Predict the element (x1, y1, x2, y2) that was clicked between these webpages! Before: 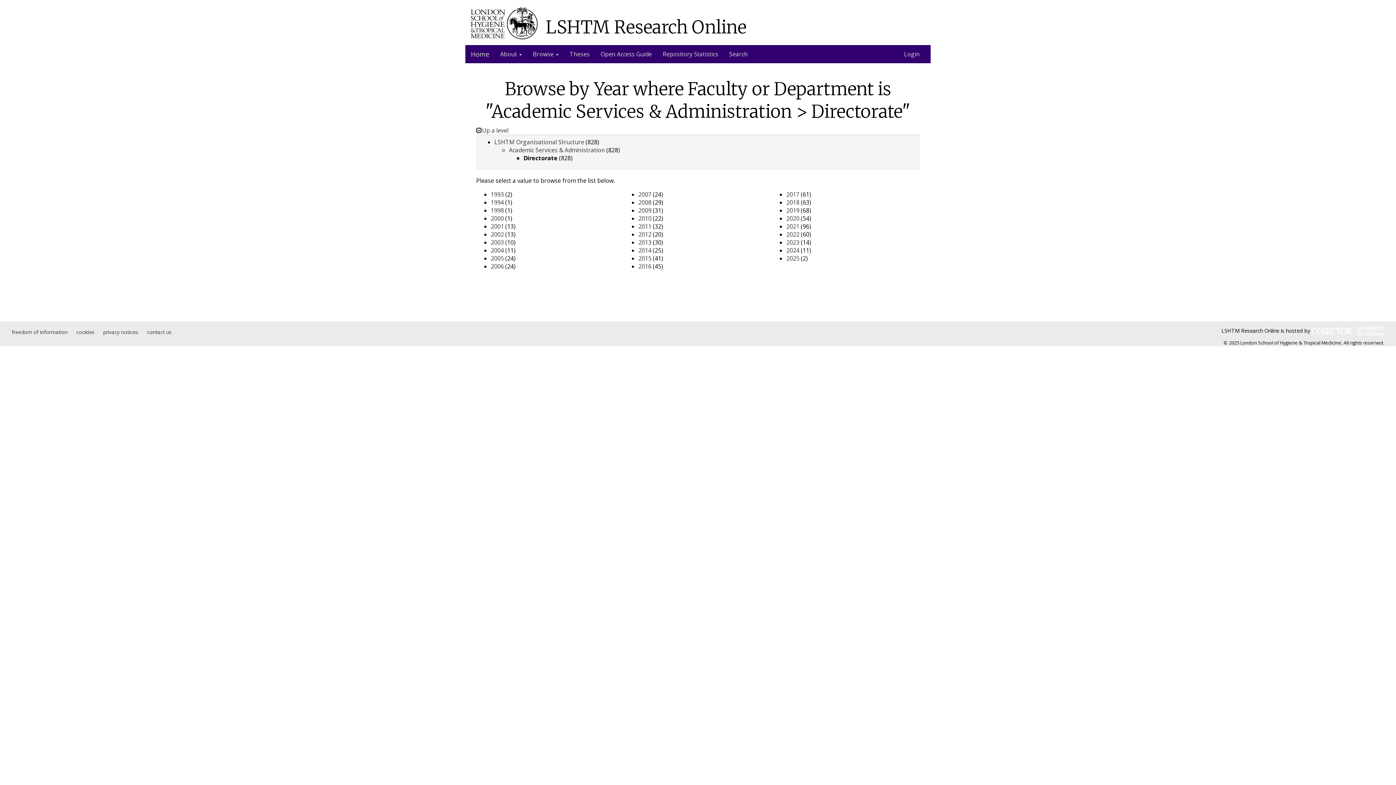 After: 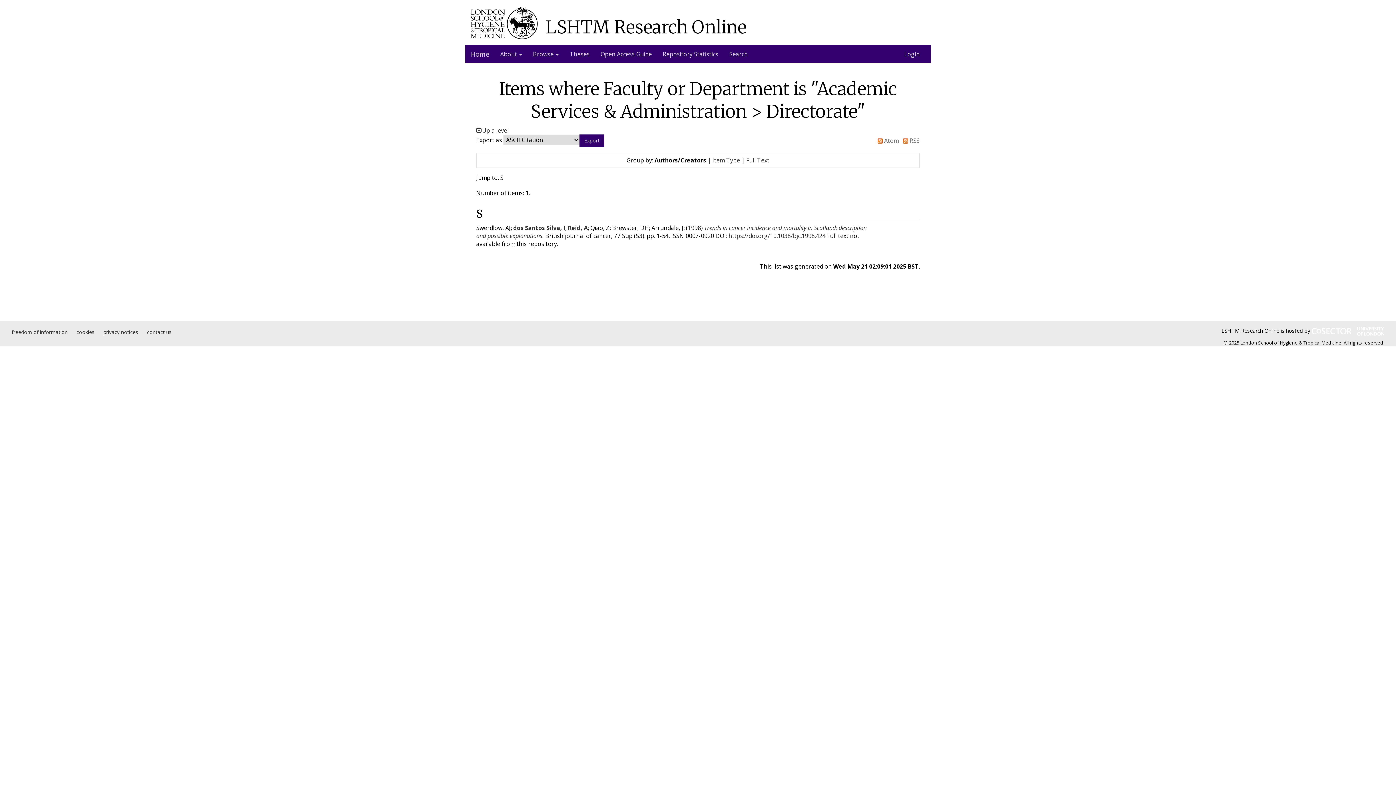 Action: label: 1998 bbox: (490, 206, 504, 214)